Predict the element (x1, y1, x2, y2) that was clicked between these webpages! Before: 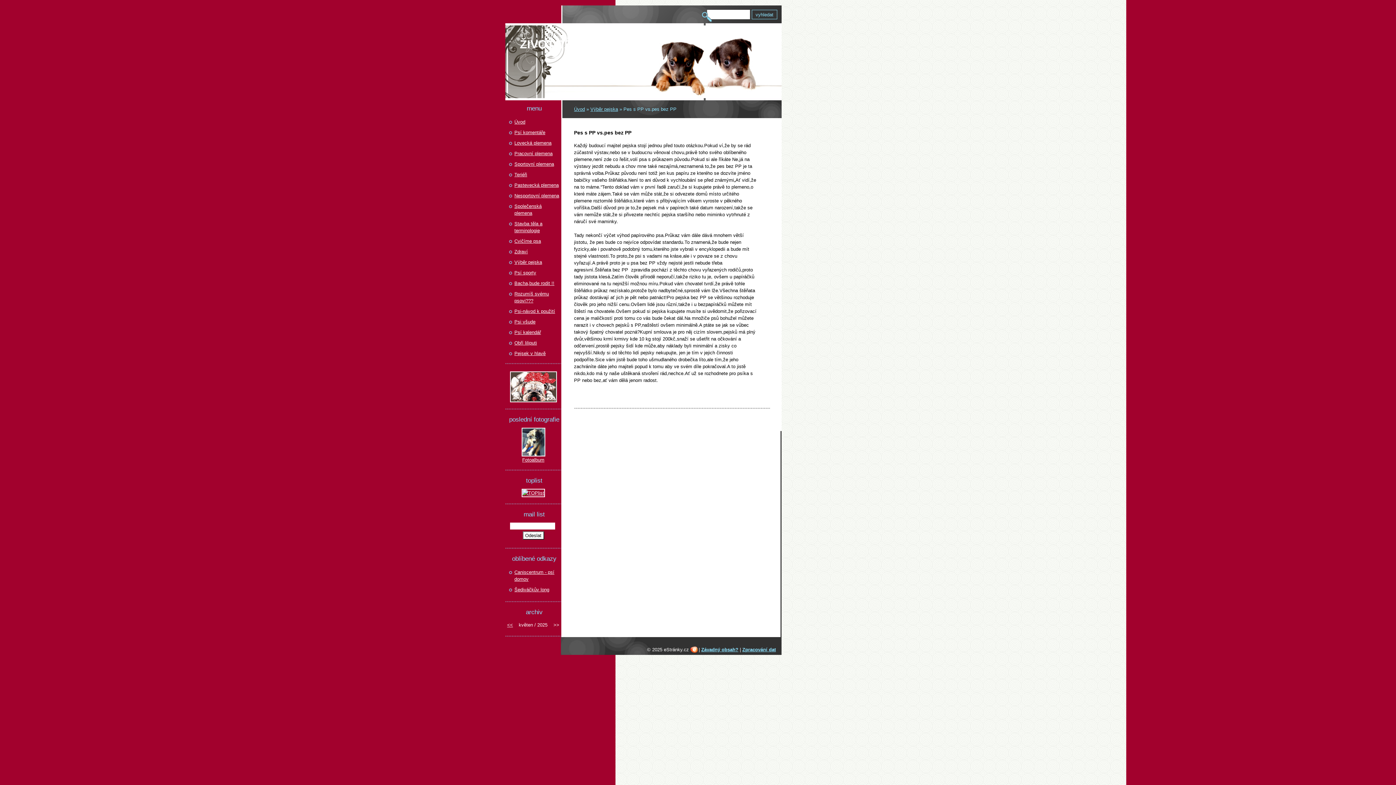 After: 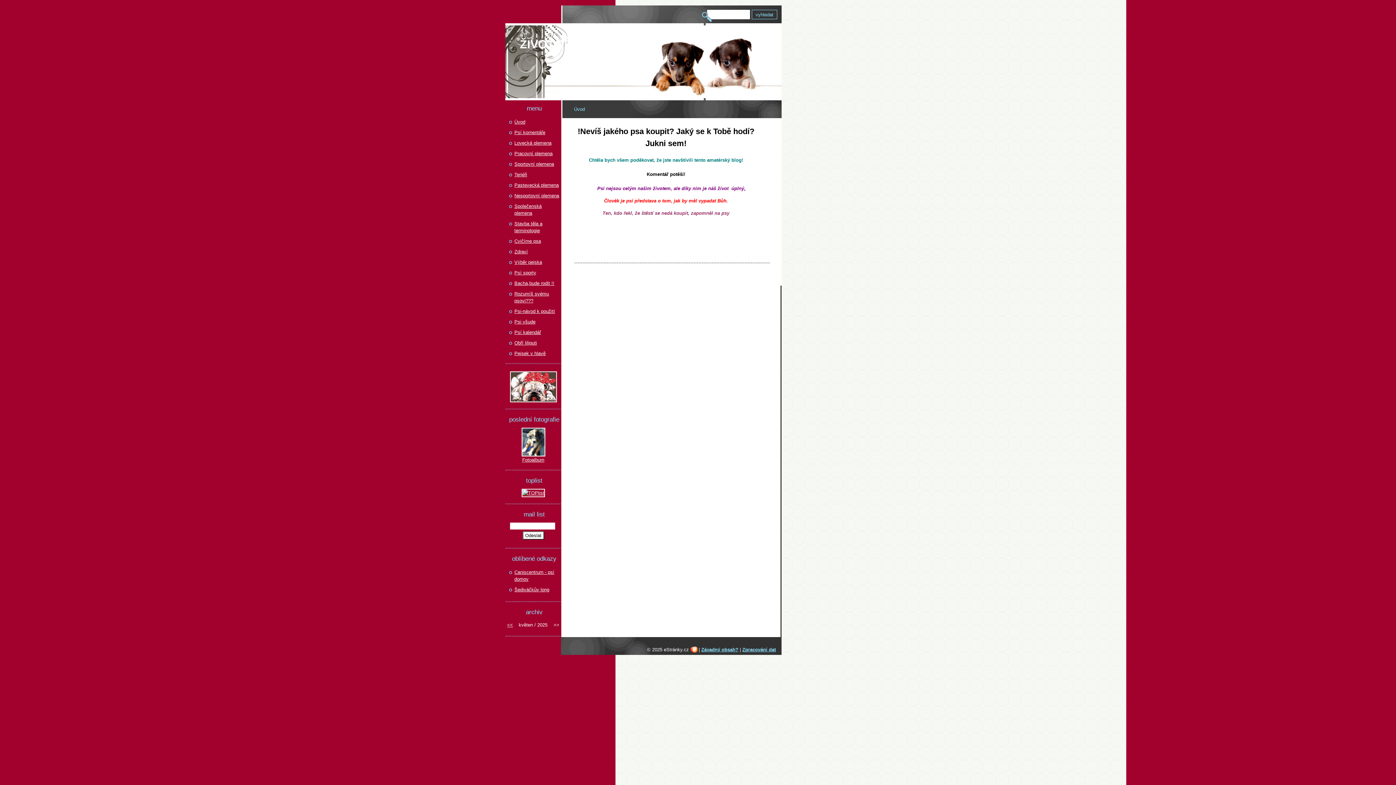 Action: bbox: (574, 106, 585, 112) label: Úvod